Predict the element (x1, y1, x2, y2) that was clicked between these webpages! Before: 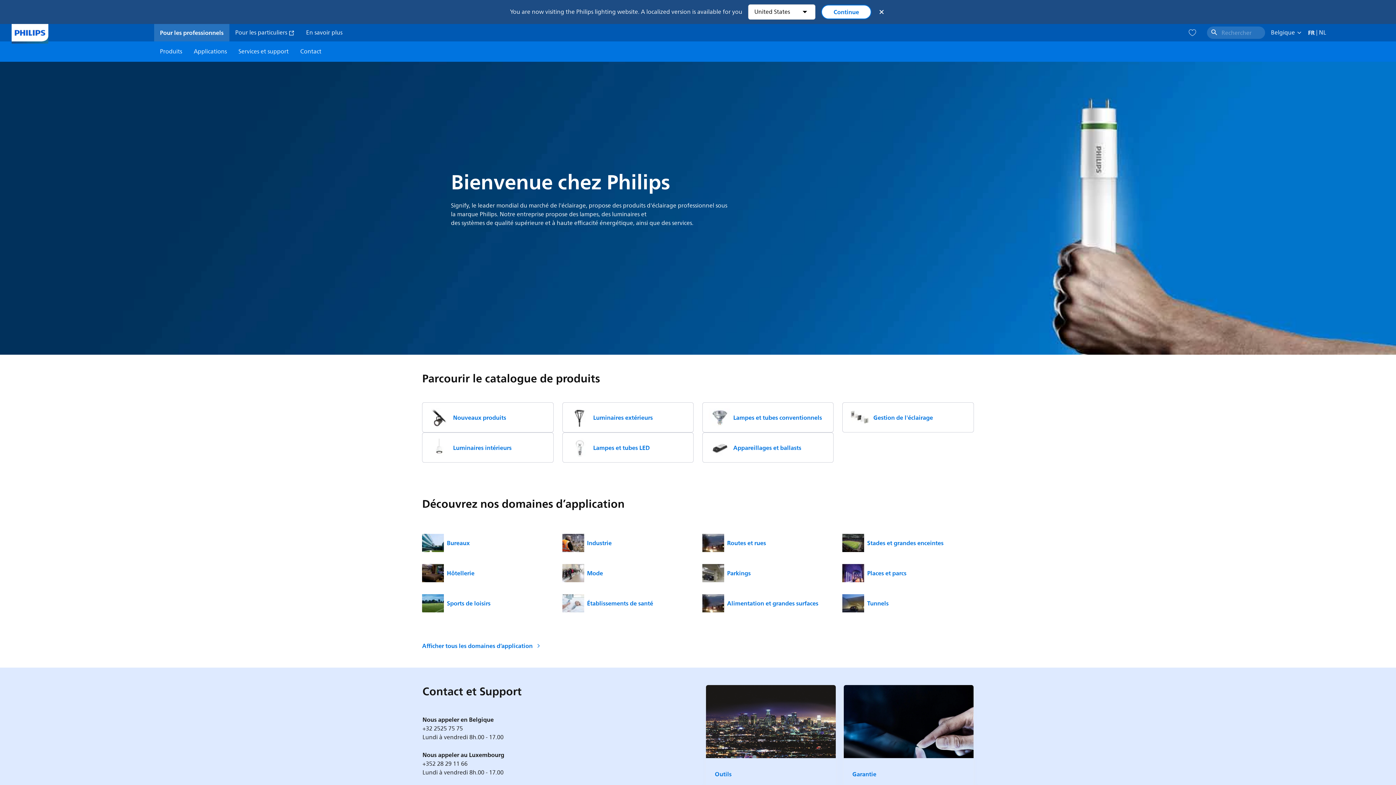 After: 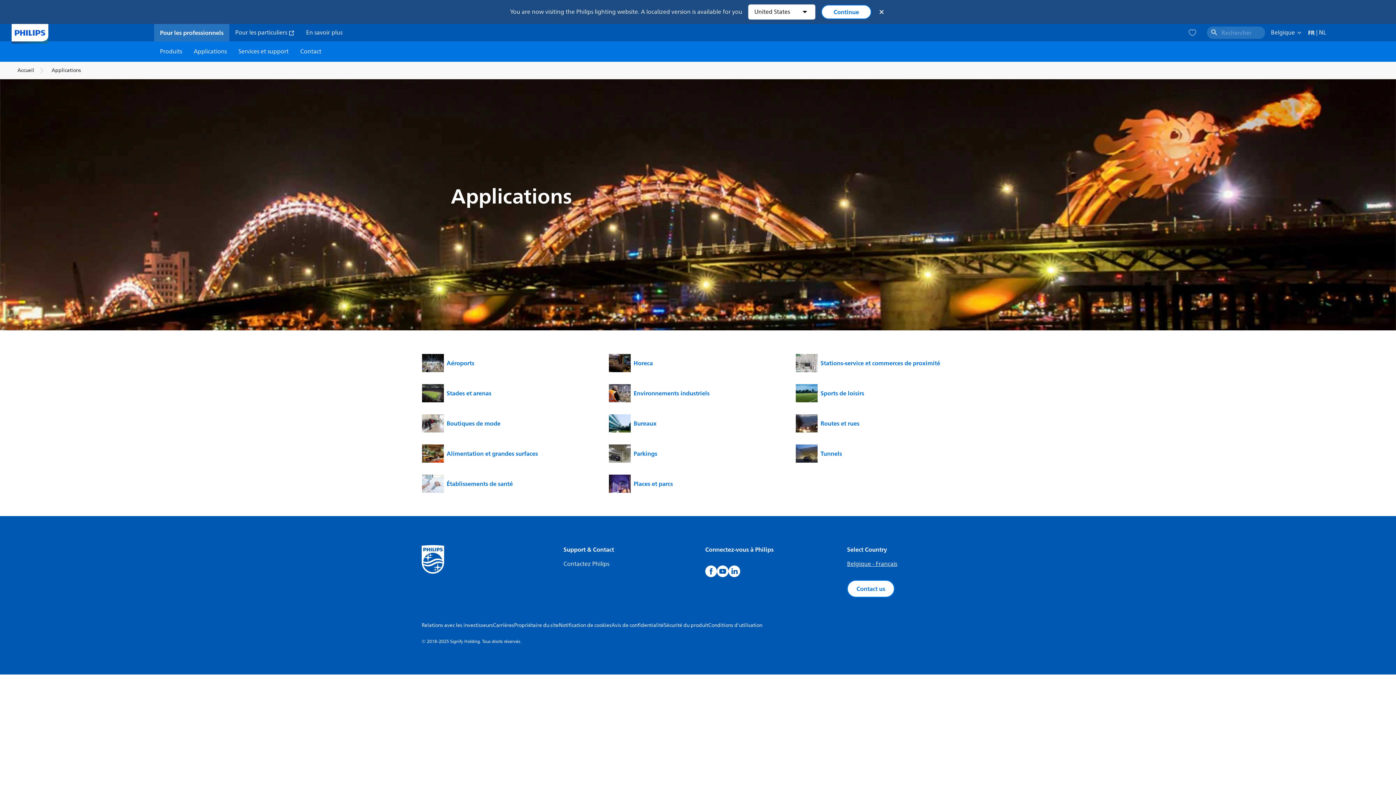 Action: bbox: (422, 641, 541, 650) label: Afficher tous les domaines d’application